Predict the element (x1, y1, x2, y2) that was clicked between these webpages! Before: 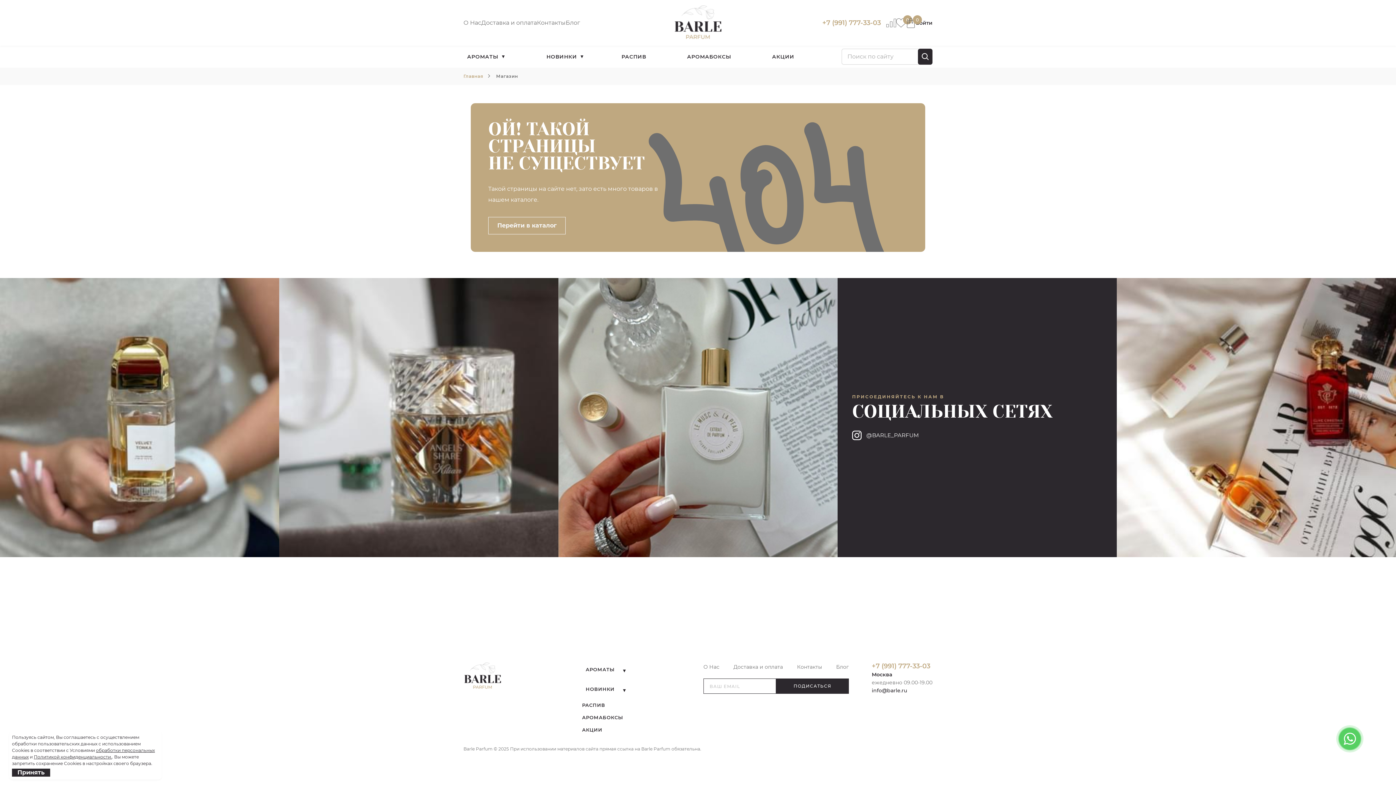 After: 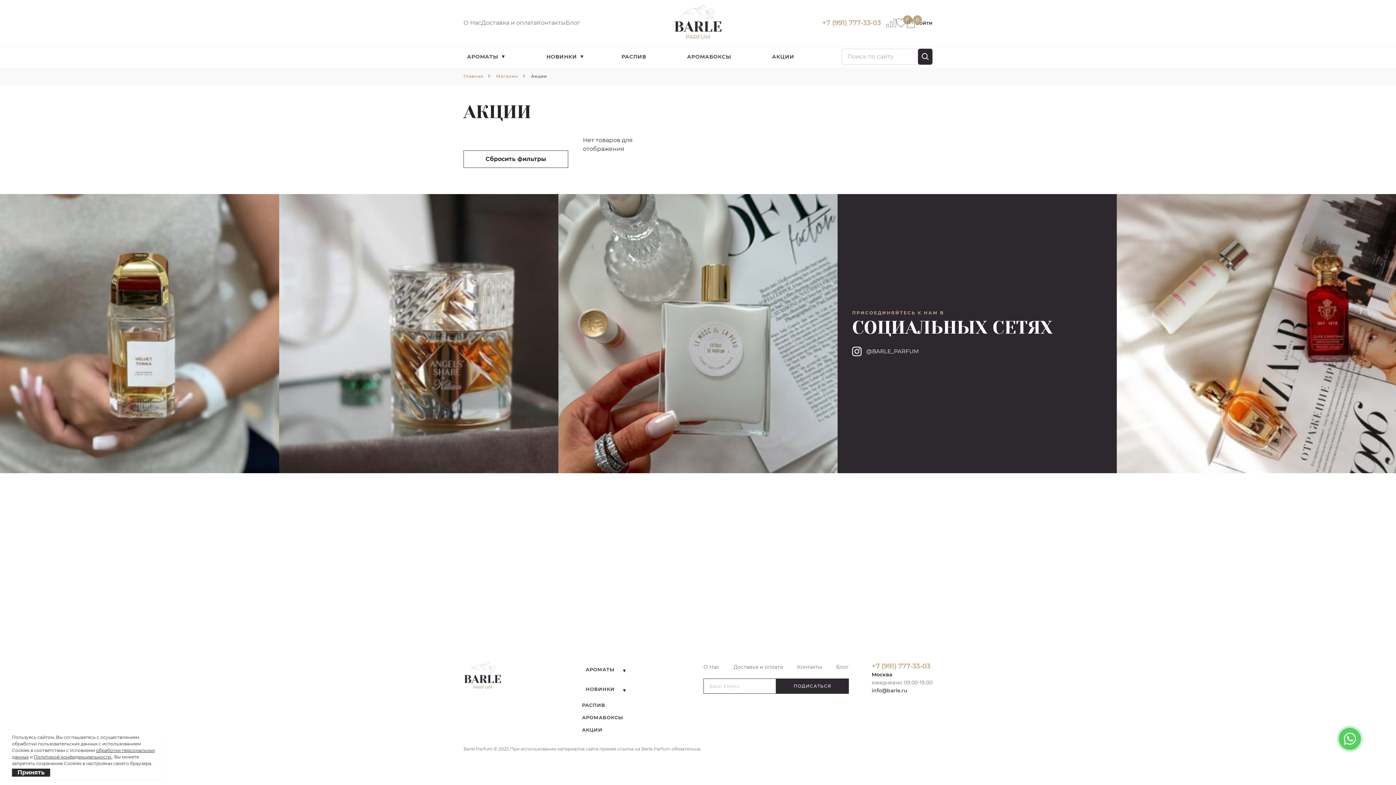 Action: label: АКЦИИ bbox: (772, 45, 794, 67)